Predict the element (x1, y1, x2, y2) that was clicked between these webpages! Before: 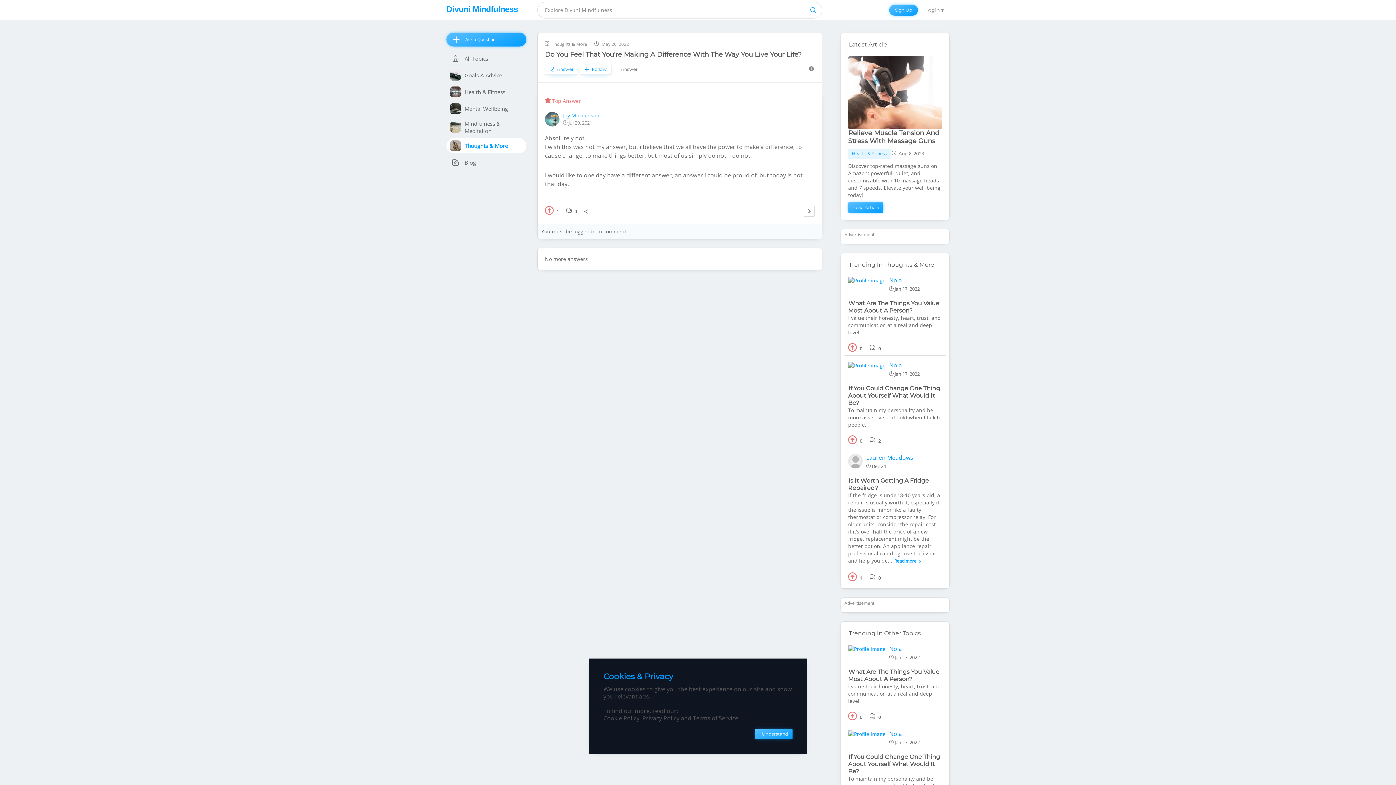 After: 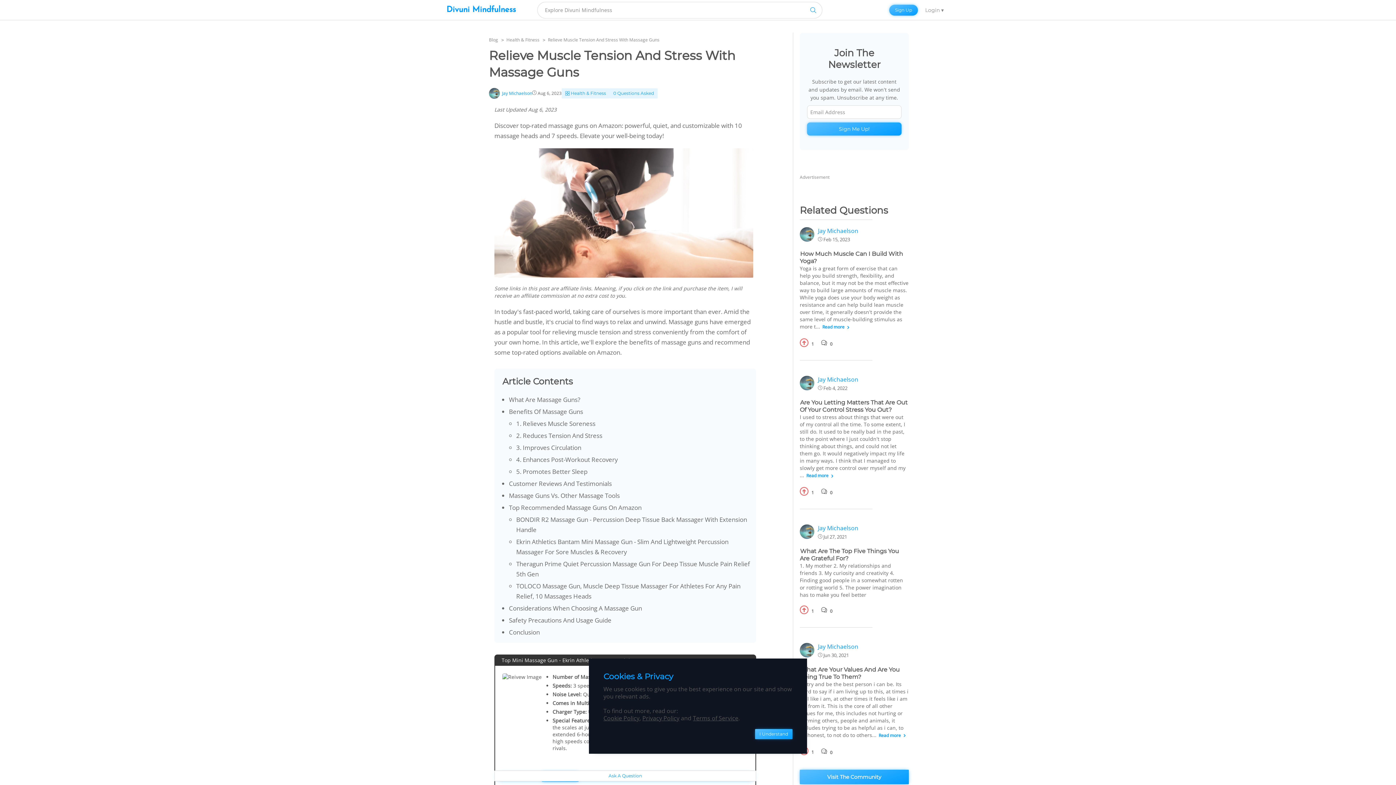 Action: label: Discover top-rated massage guns on Amazon: powerful, quiet, and customizable with 10 massage heads and 7 speeds. Elevate your well-being today! bbox: (848, 162, 942, 198)